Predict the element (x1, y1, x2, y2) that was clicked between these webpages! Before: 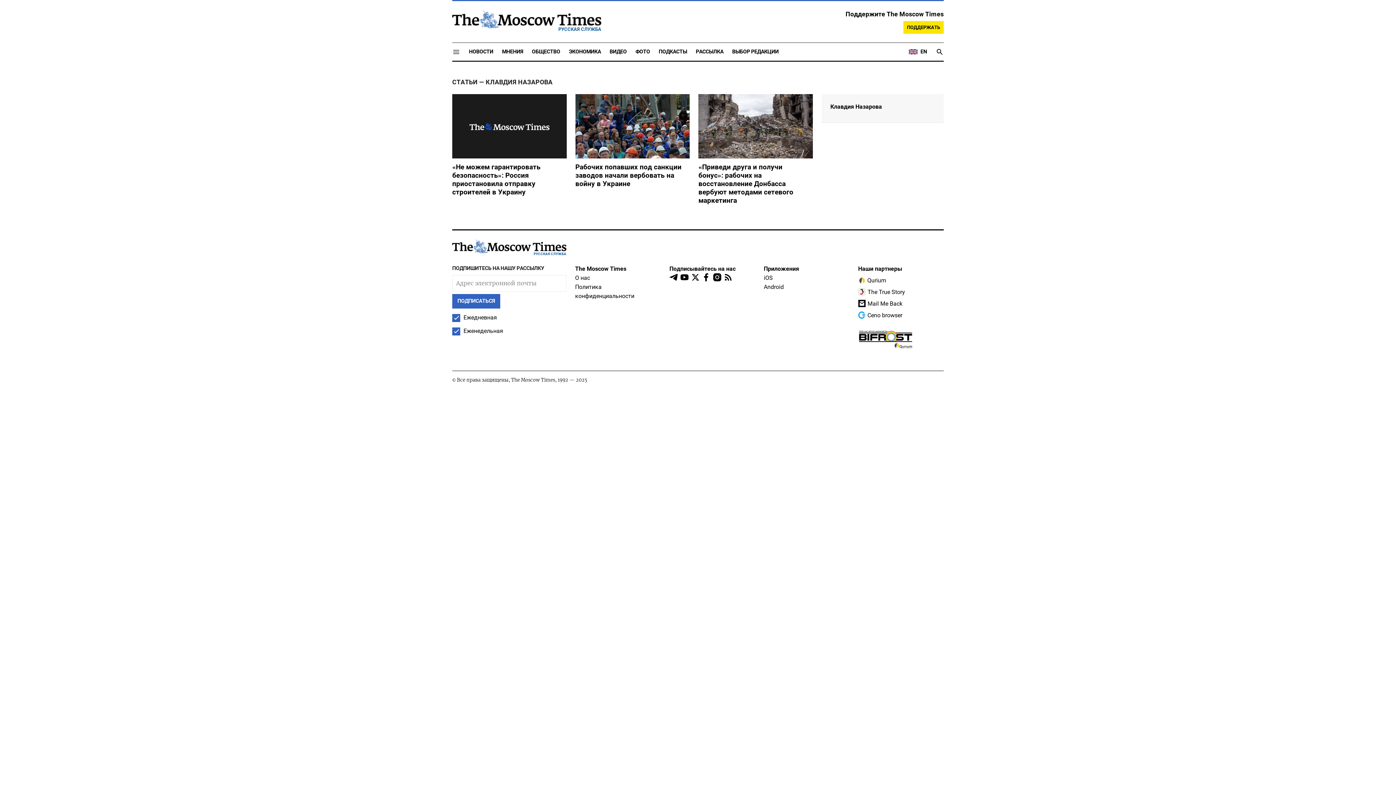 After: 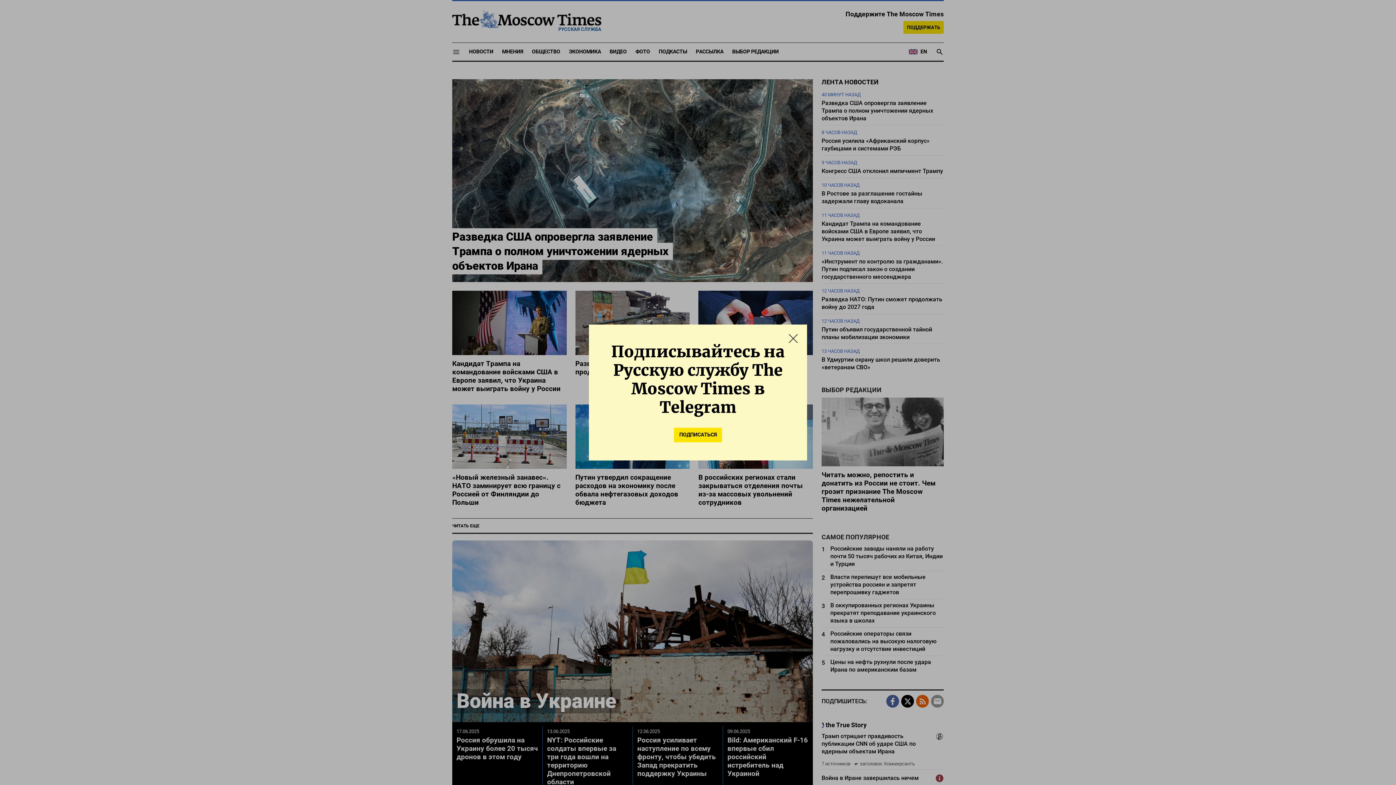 Action: bbox: (452, 239, 566, 255) label: РУССКАЯ СЛУЖБА